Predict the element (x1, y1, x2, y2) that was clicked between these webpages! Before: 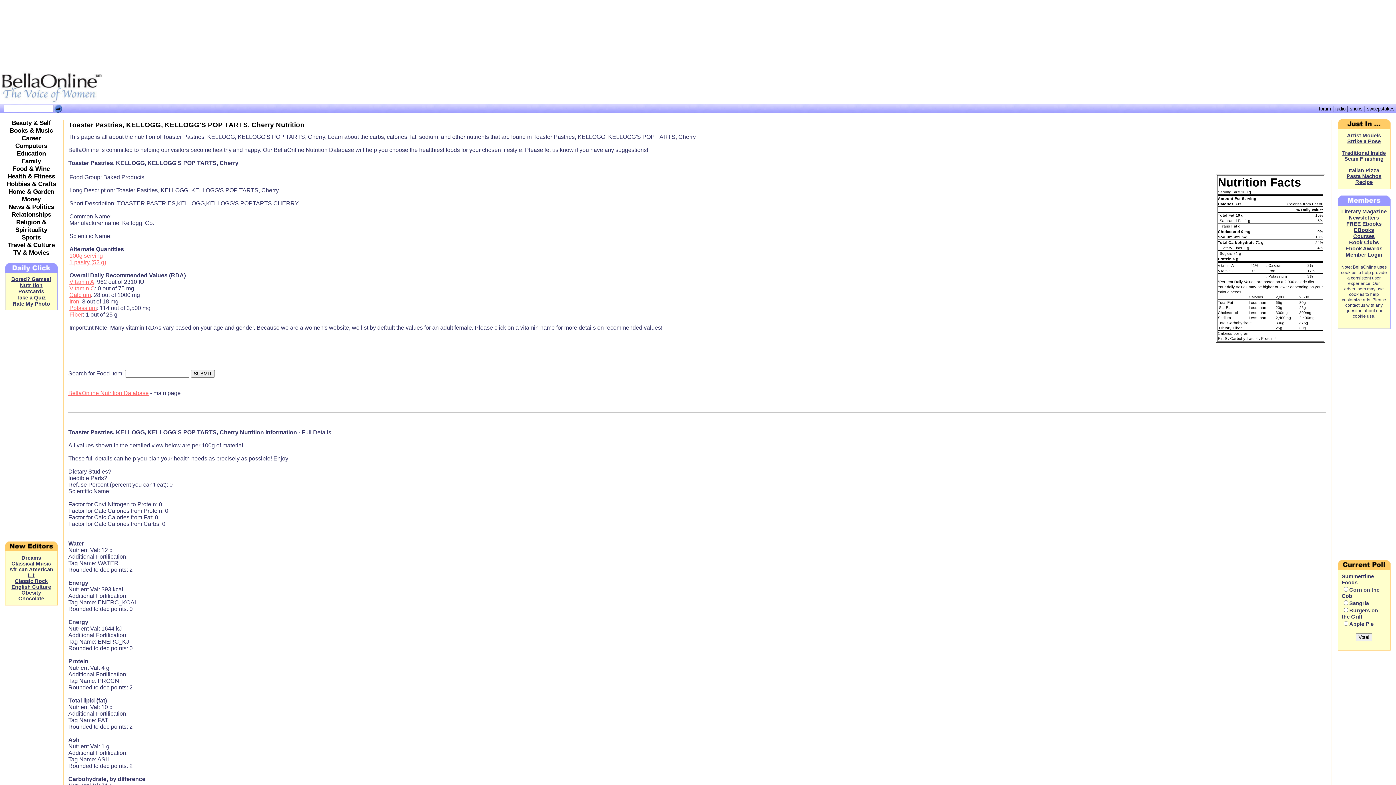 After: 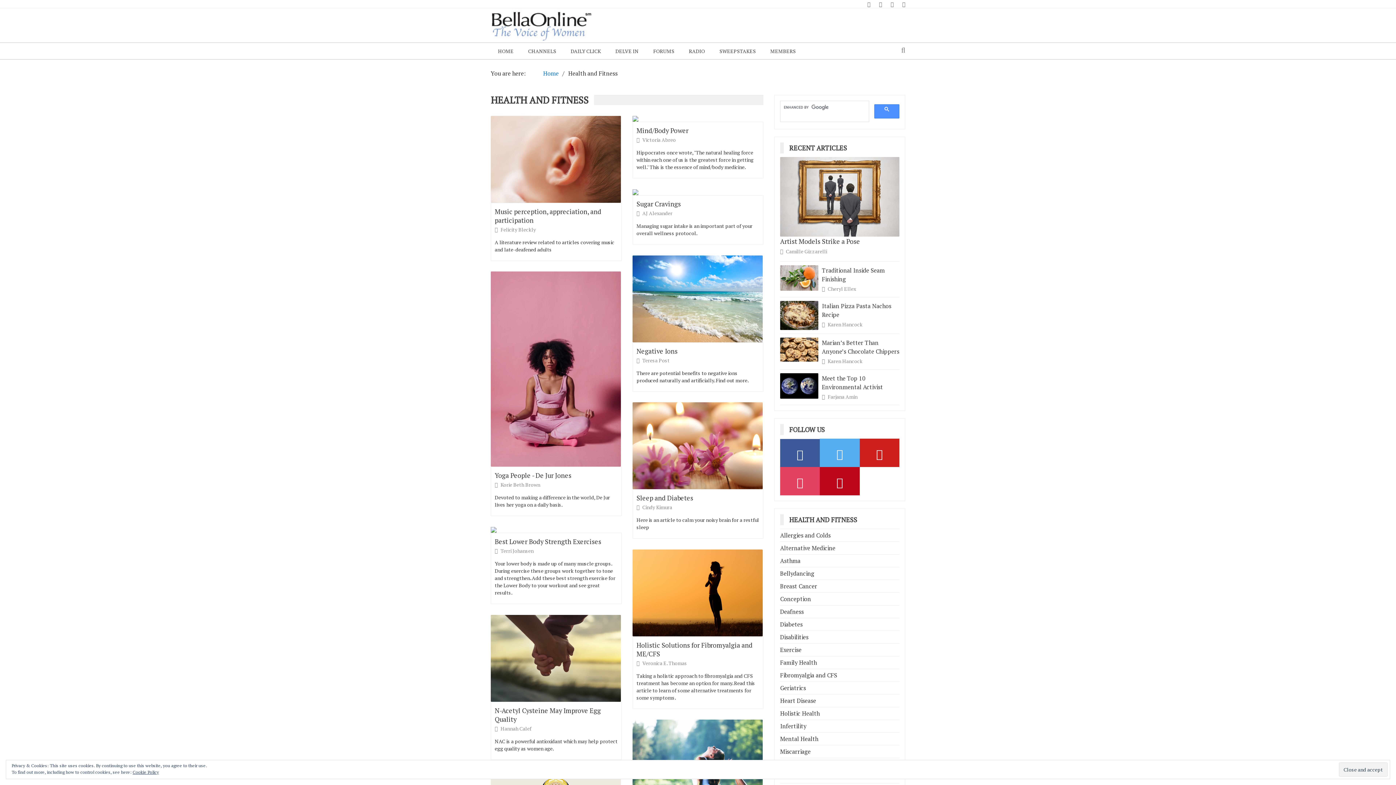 Action: bbox: (7, 172, 55, 180) label: Health & Fitness